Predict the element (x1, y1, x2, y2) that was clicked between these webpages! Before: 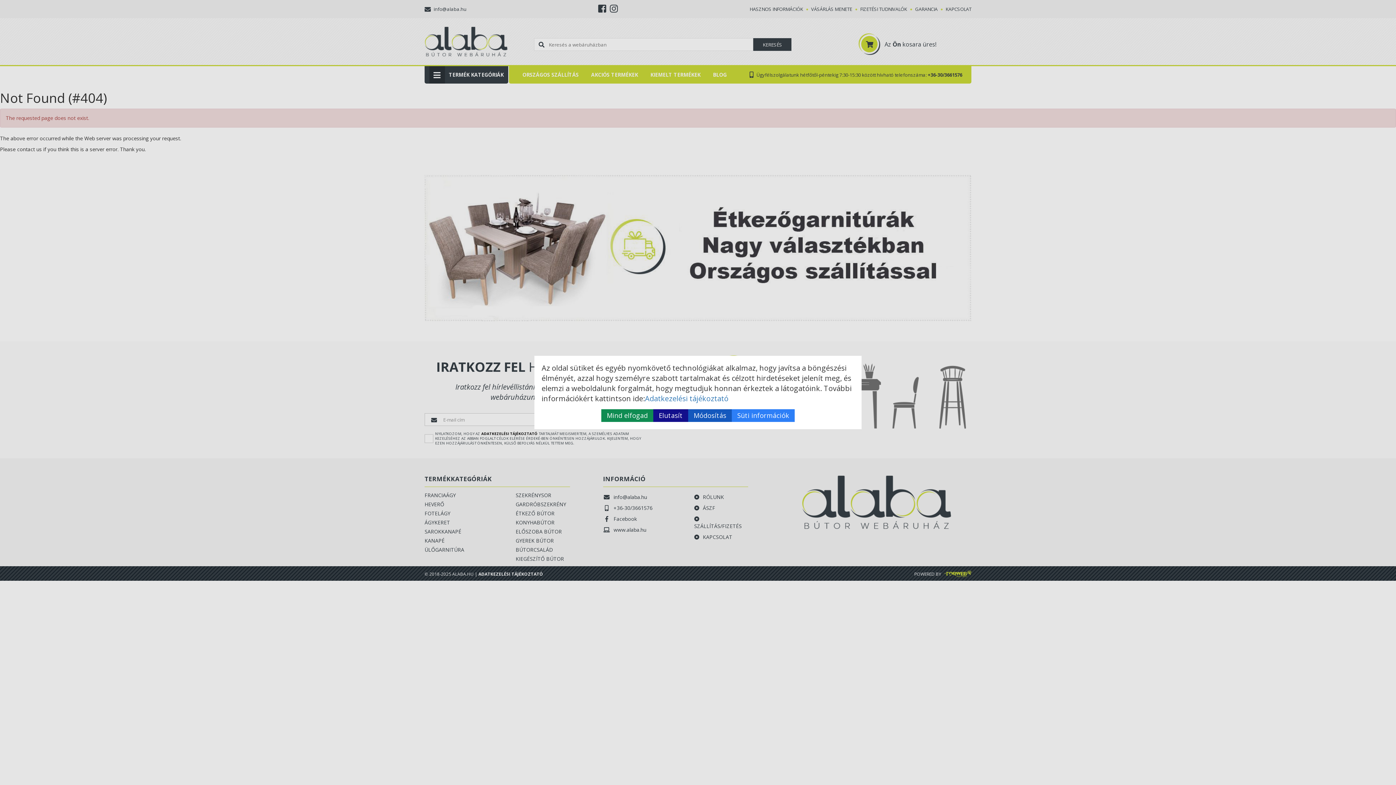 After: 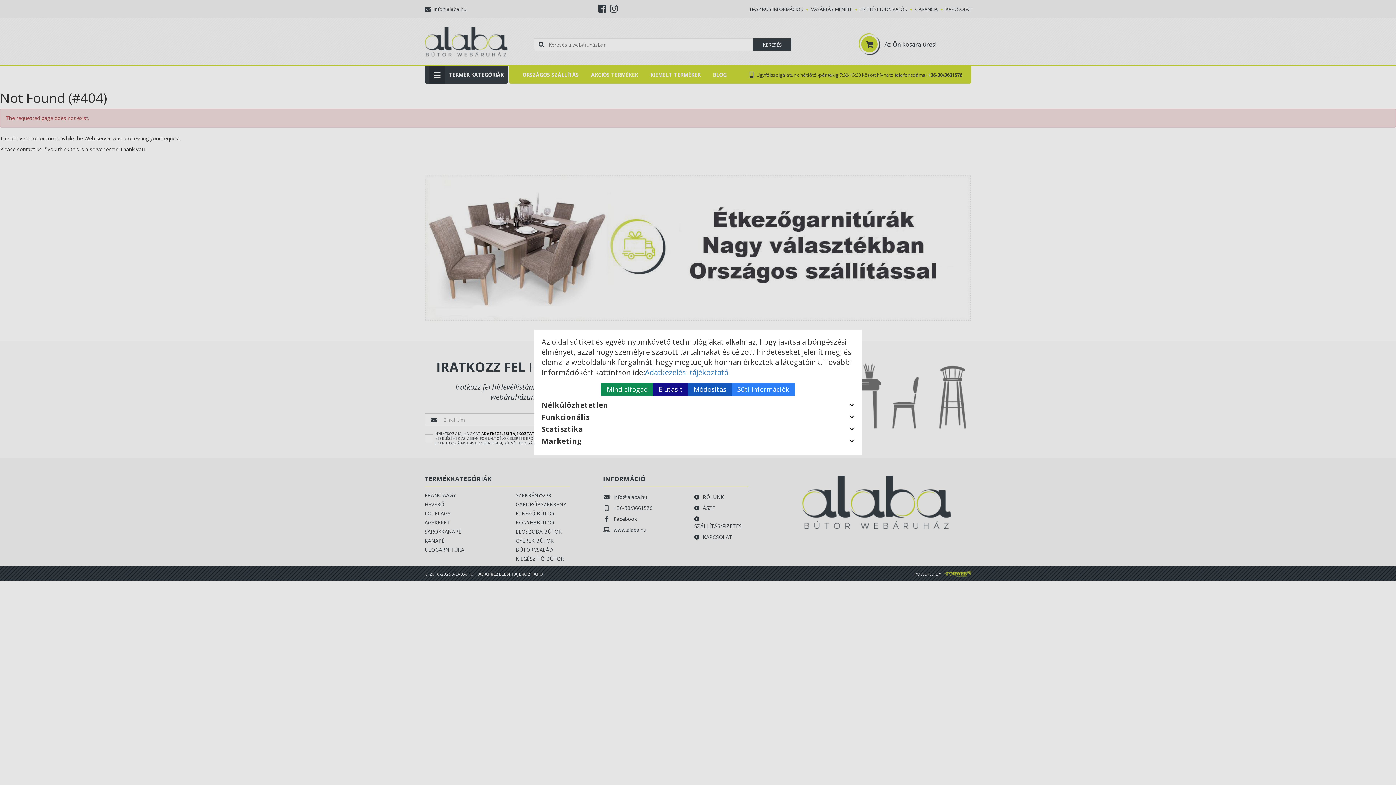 Action: bbox: (732, 409, 794, 422) label: Süti információk